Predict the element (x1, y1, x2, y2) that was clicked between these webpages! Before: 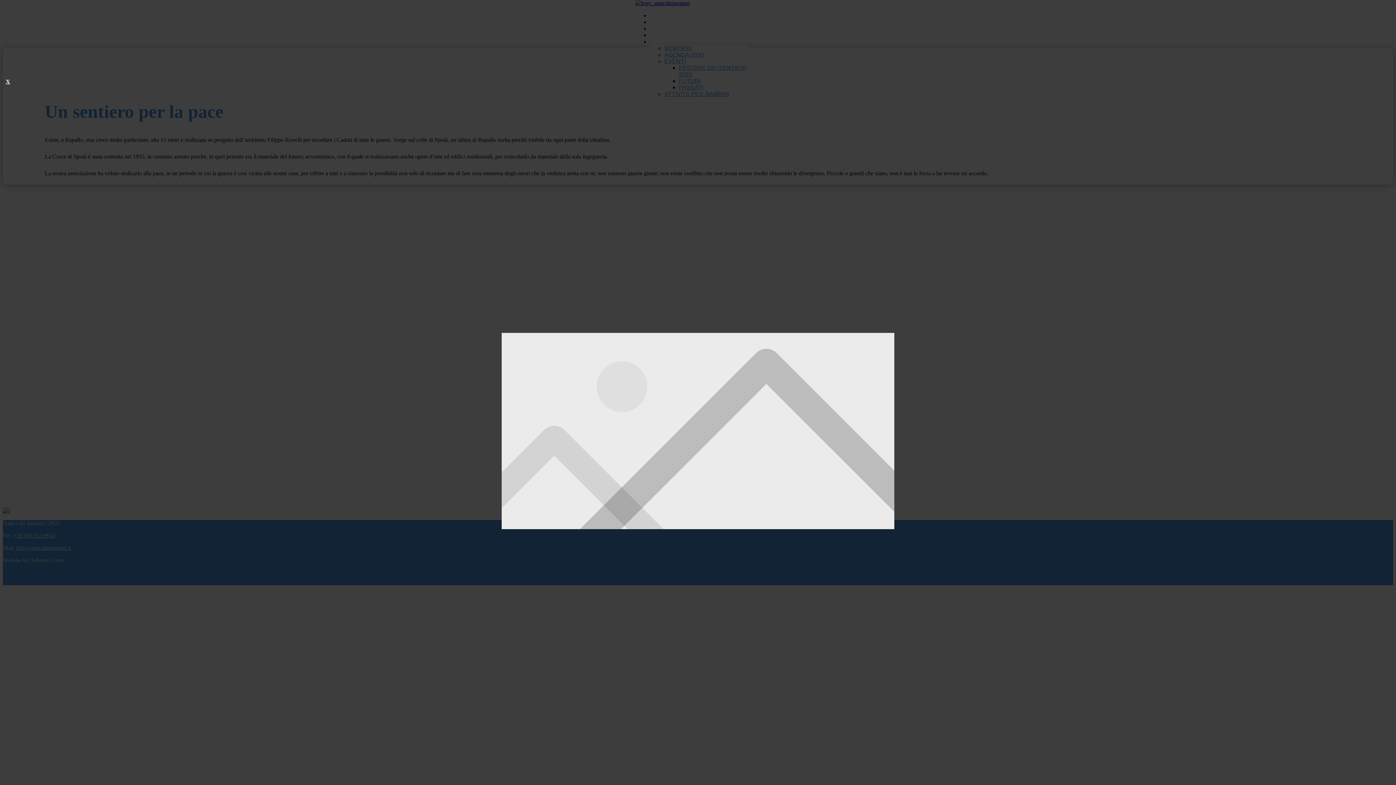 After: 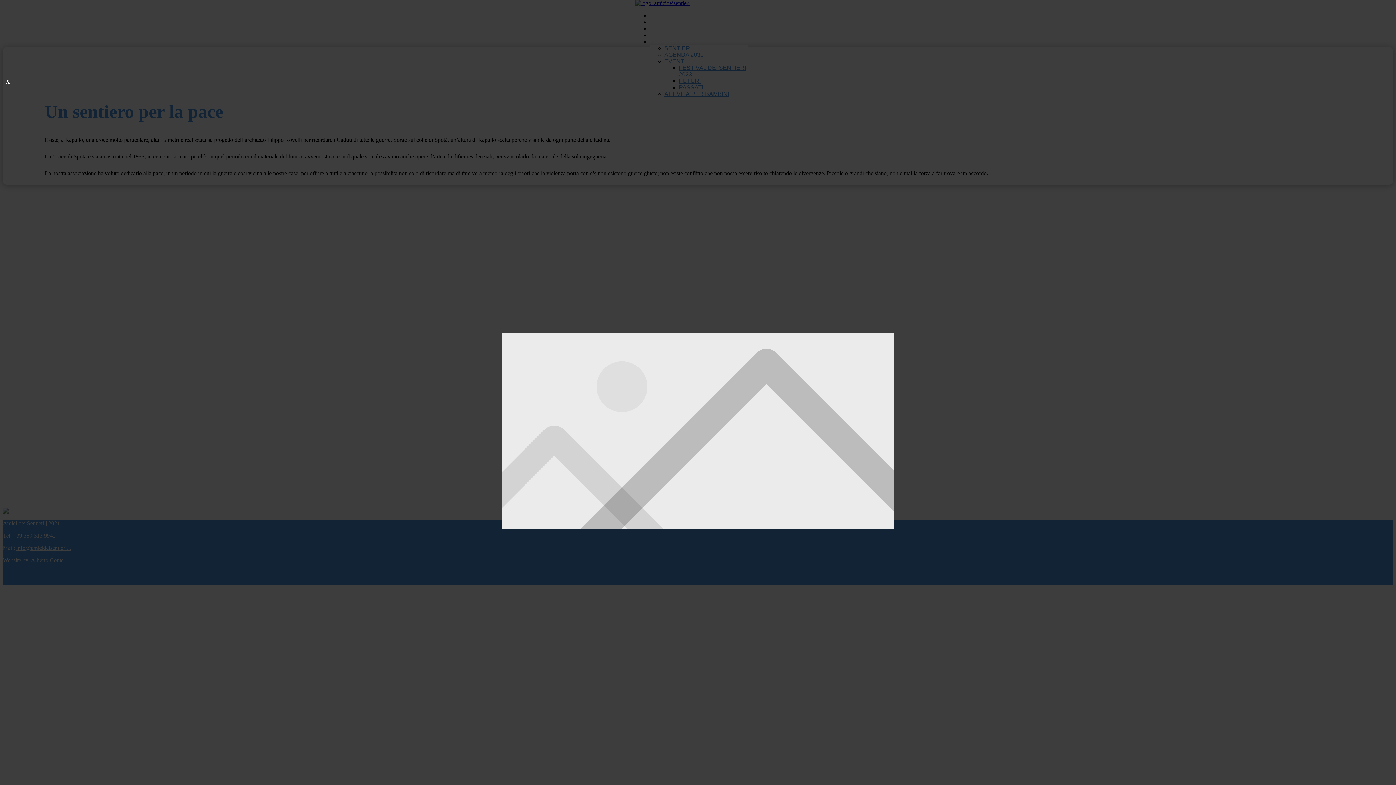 Action: label: X bbox: (0, 76, 16, 86)